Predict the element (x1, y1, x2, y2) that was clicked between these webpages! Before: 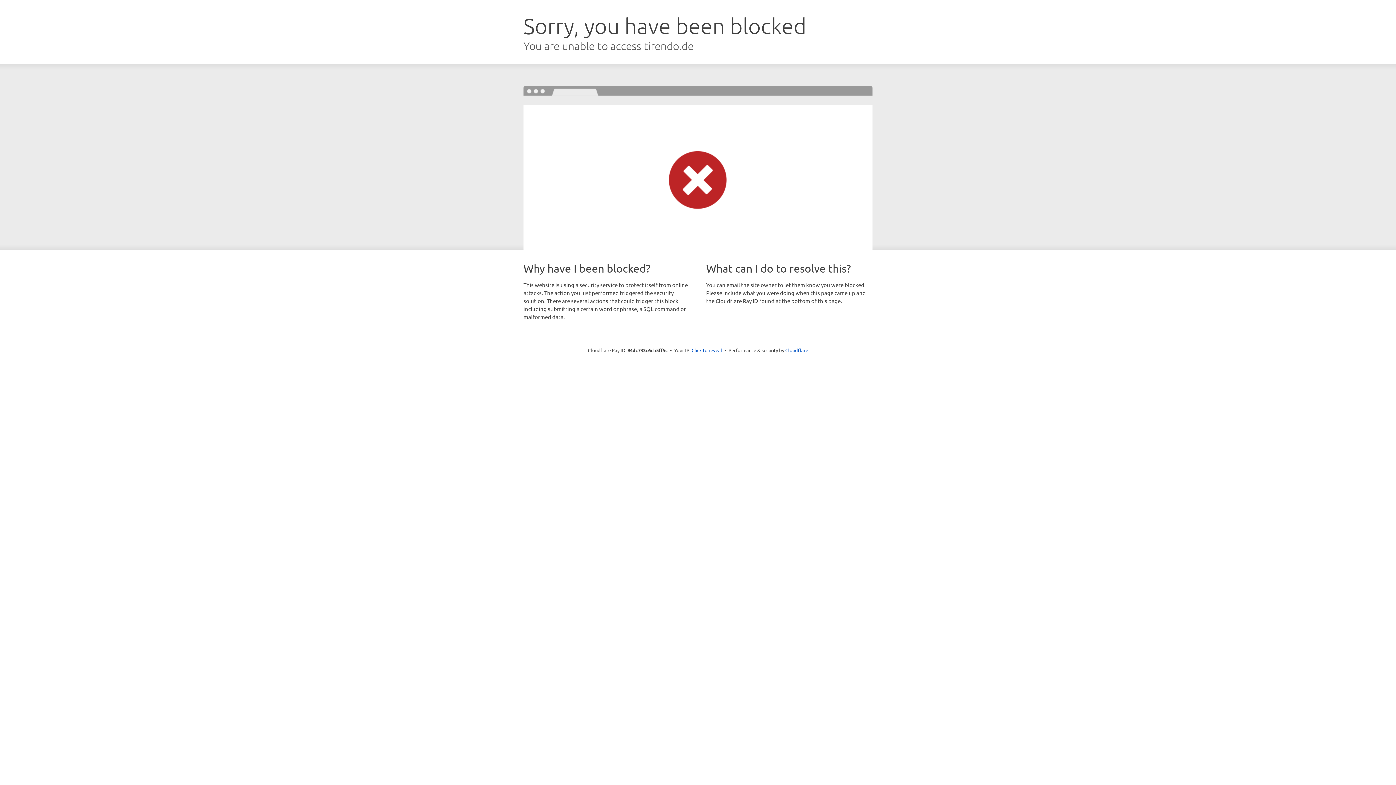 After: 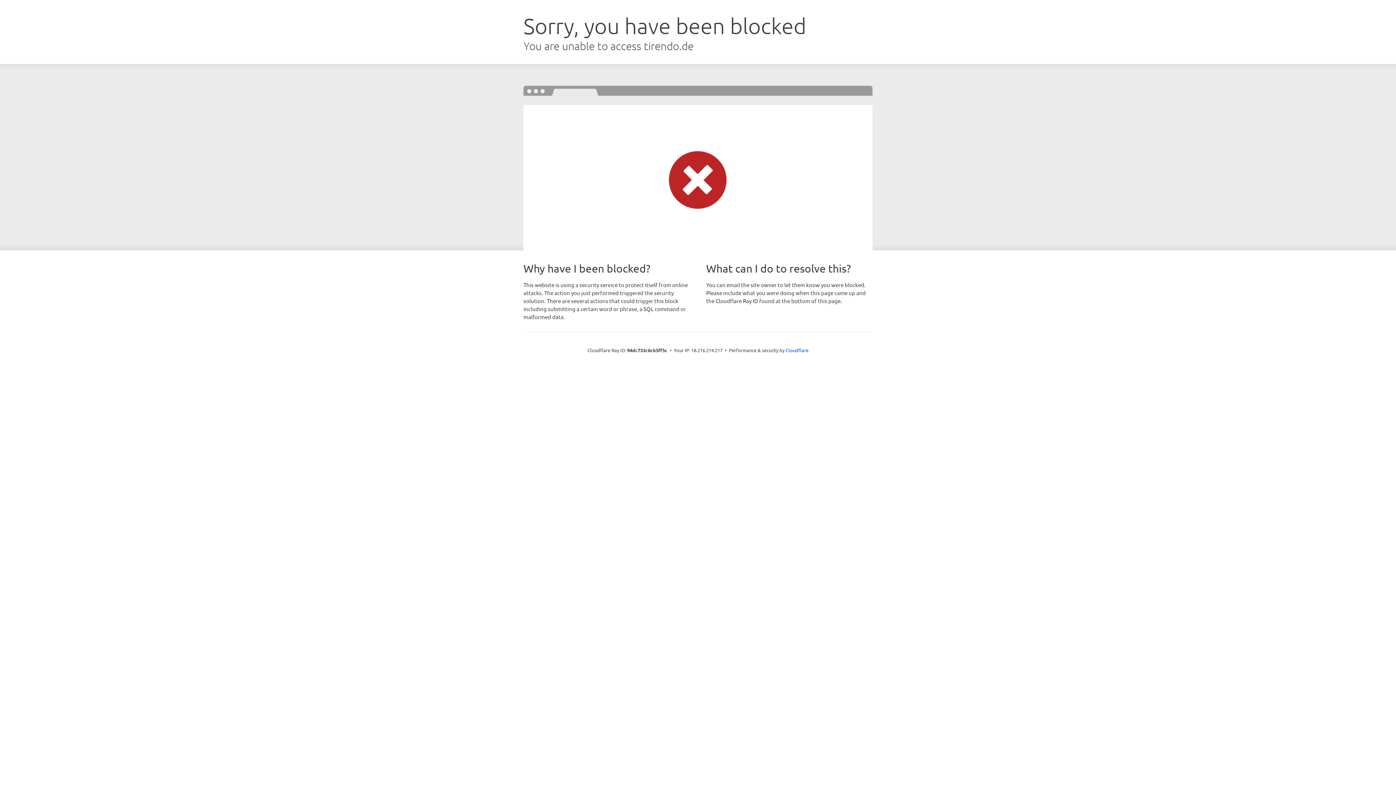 Action: label: Click to reveal bbox: (691, 346, 722, 353)